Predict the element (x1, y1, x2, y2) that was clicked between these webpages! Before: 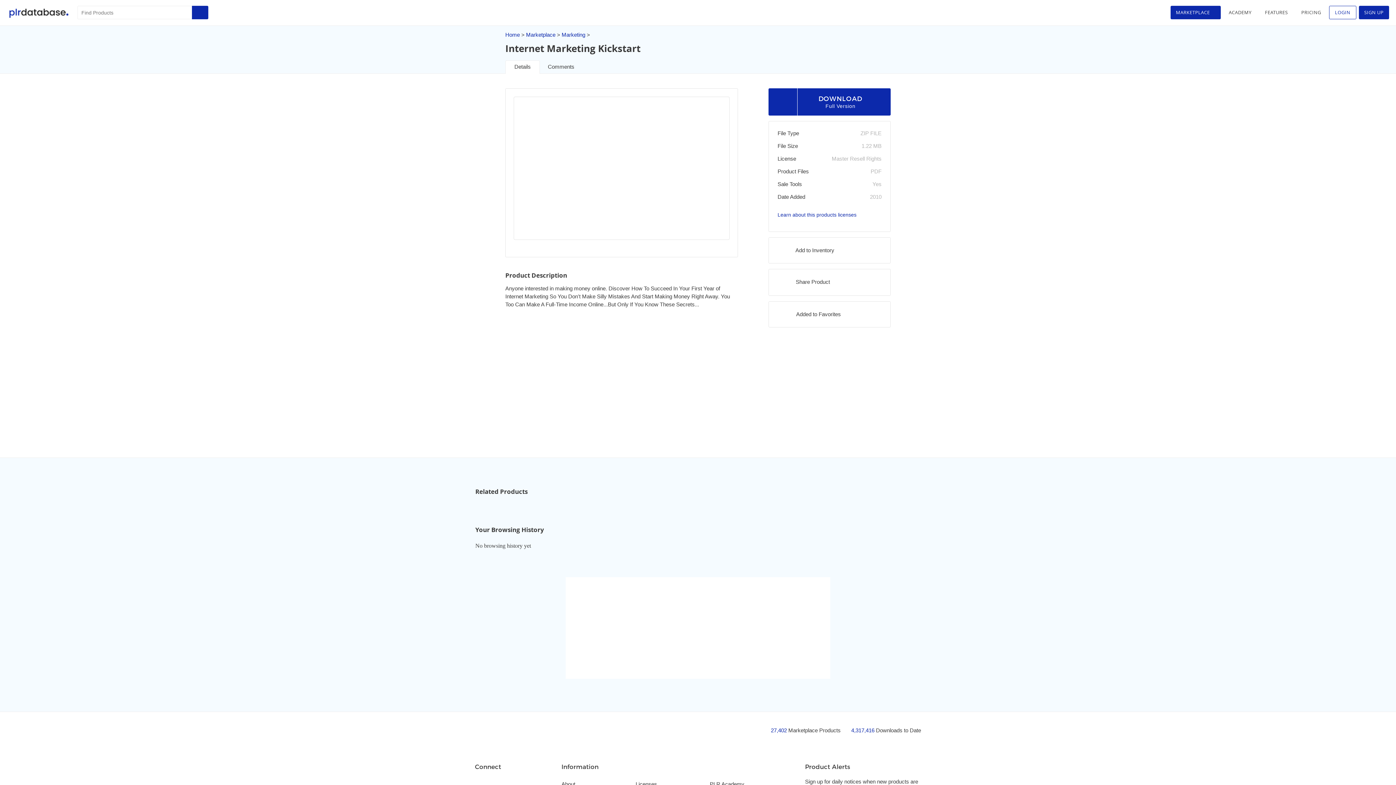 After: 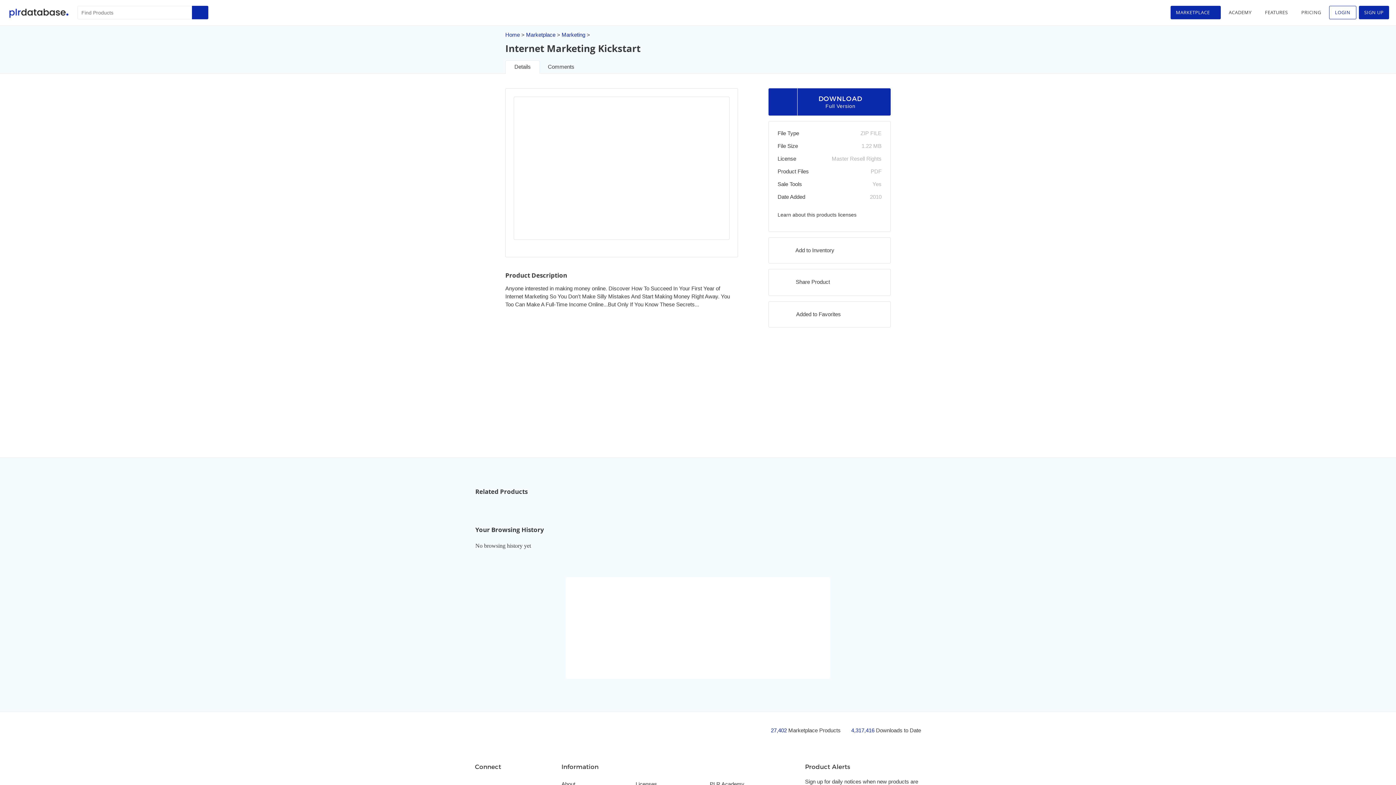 Action: label: Learn about this products licenses bbox: (777, 210, 856, 223)